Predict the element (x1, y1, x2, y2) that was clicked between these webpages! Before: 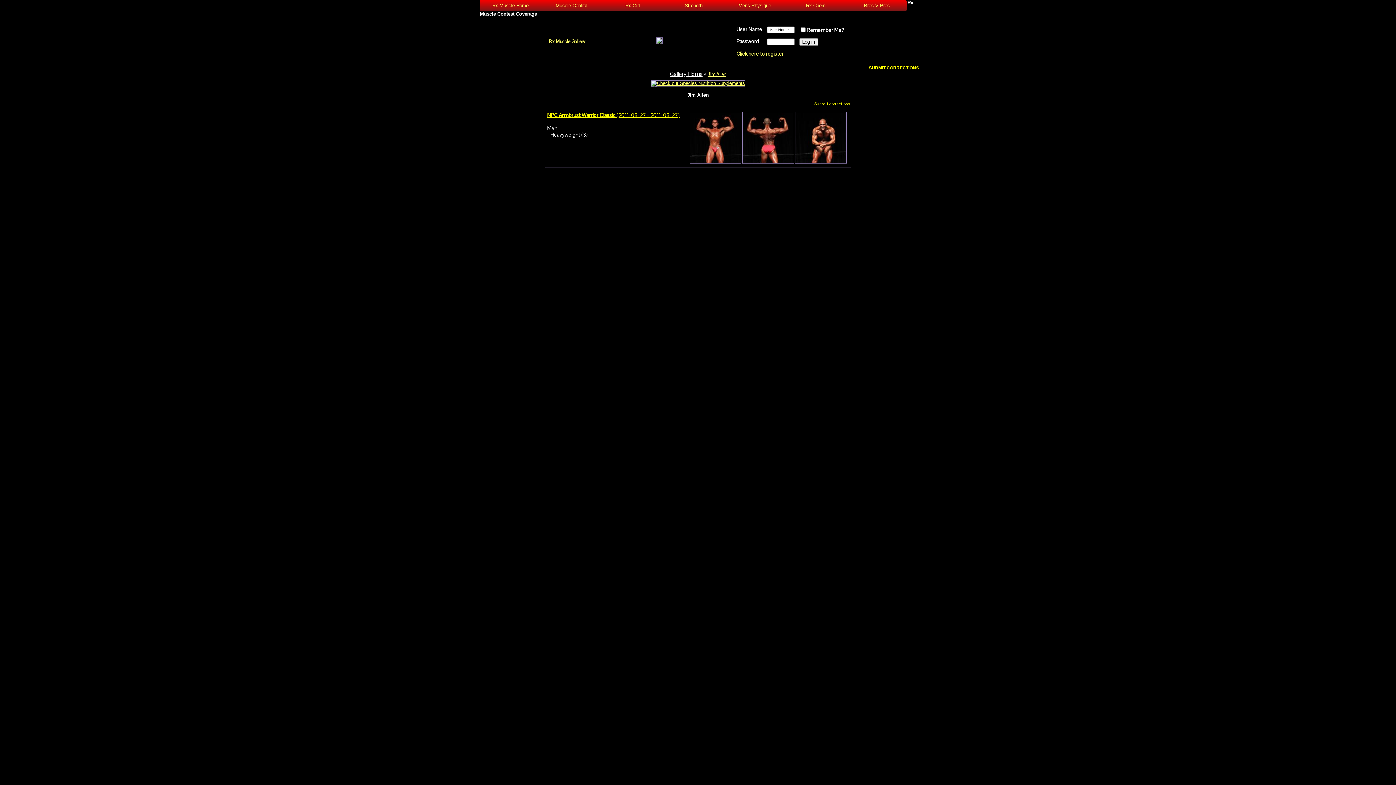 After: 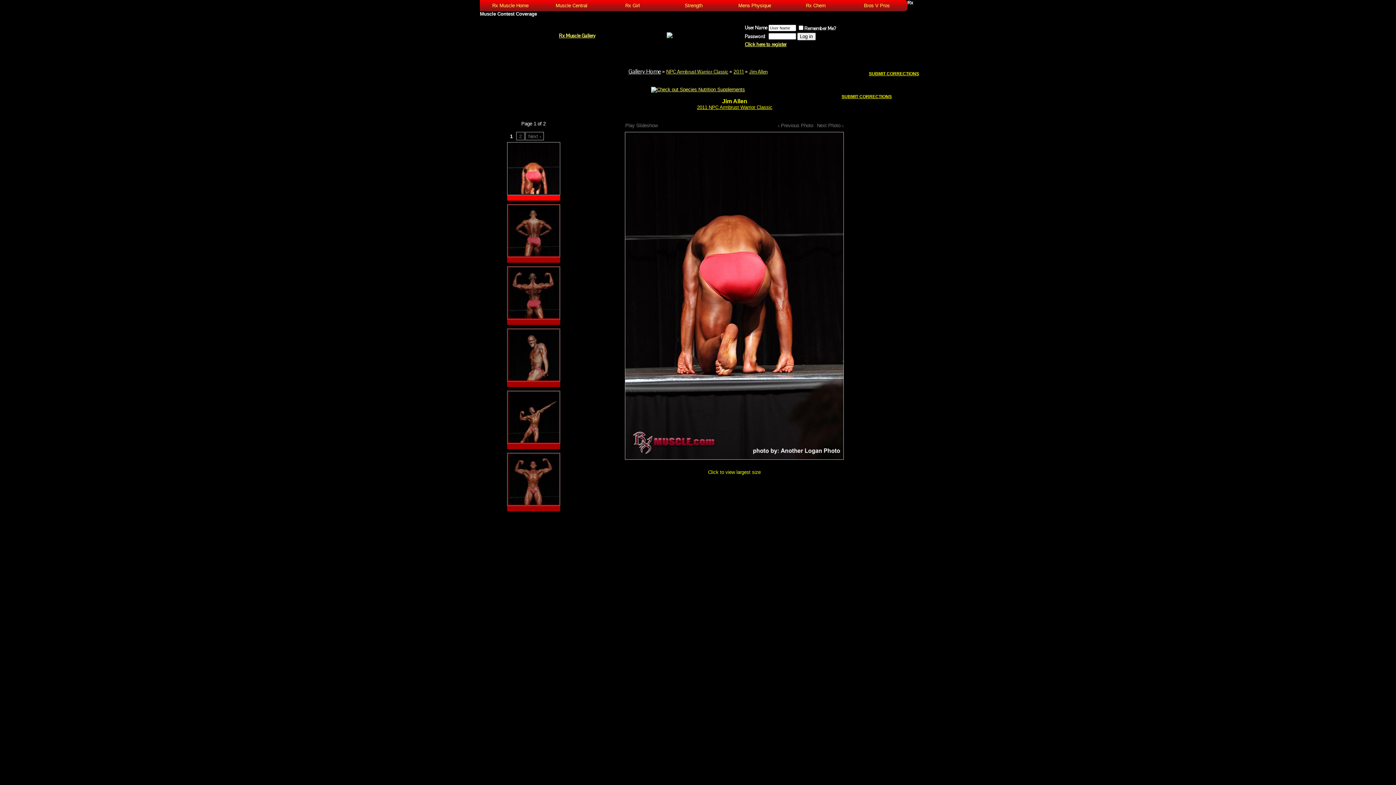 Action: bbox: (742, 158, 794, 165)